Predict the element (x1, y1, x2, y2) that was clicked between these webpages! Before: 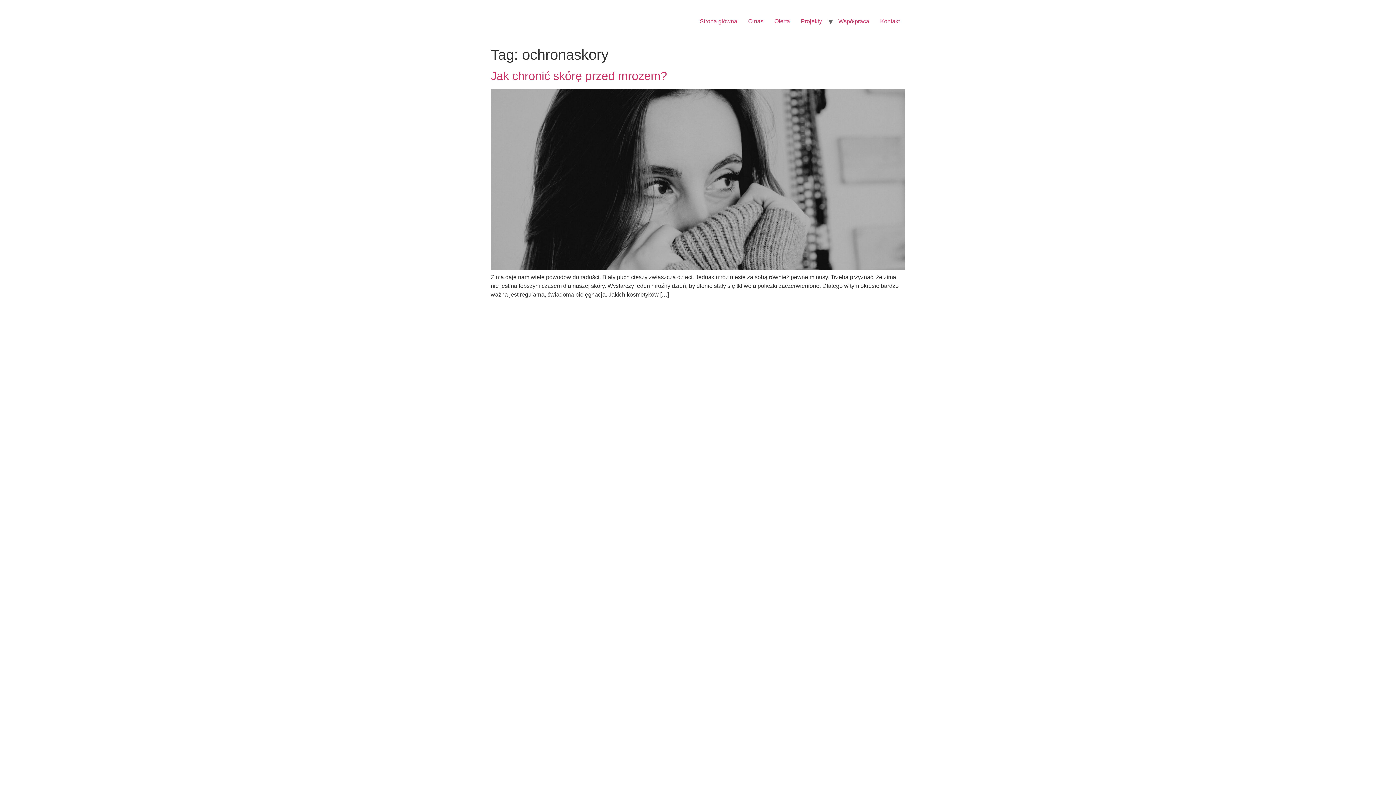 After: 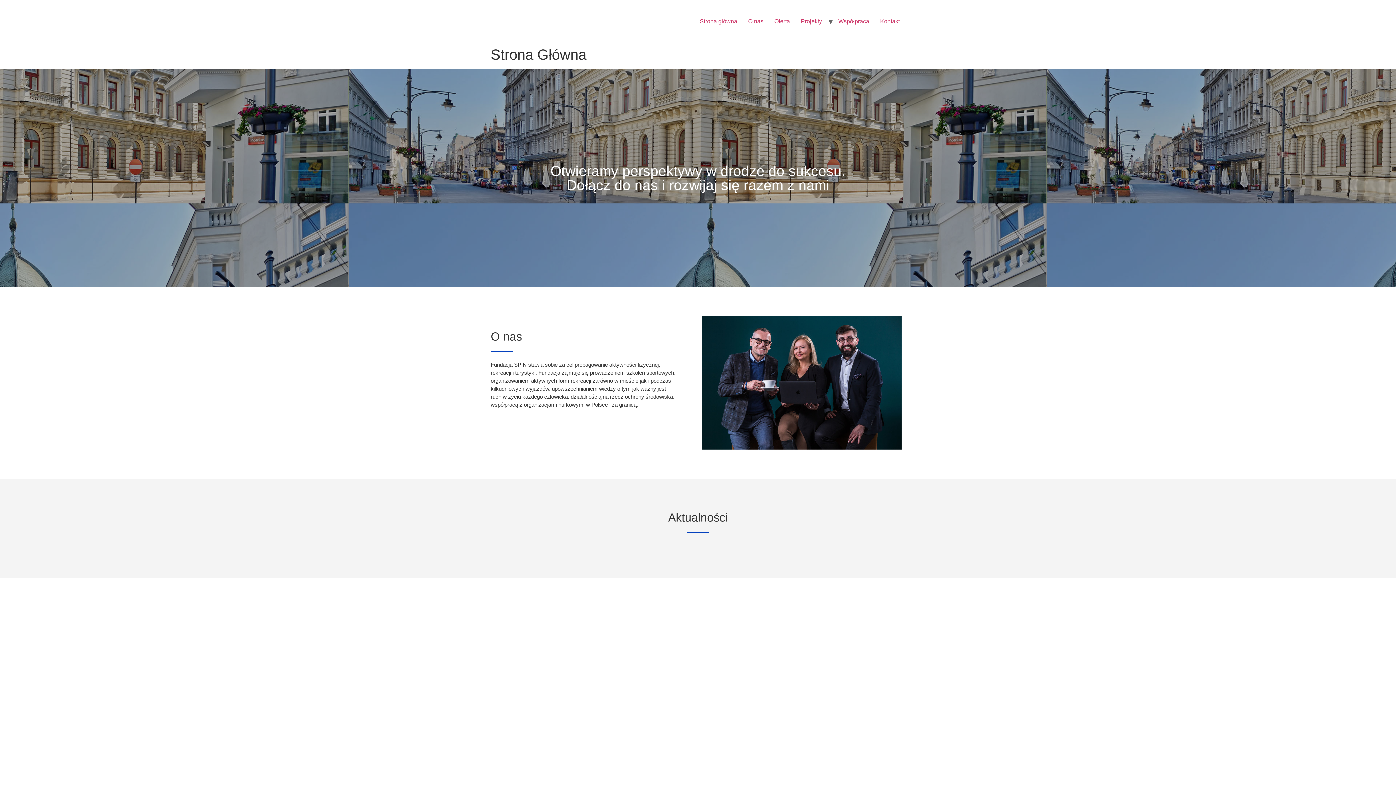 Action: label: Strona główna bbox: (694, 14, 742, 28)